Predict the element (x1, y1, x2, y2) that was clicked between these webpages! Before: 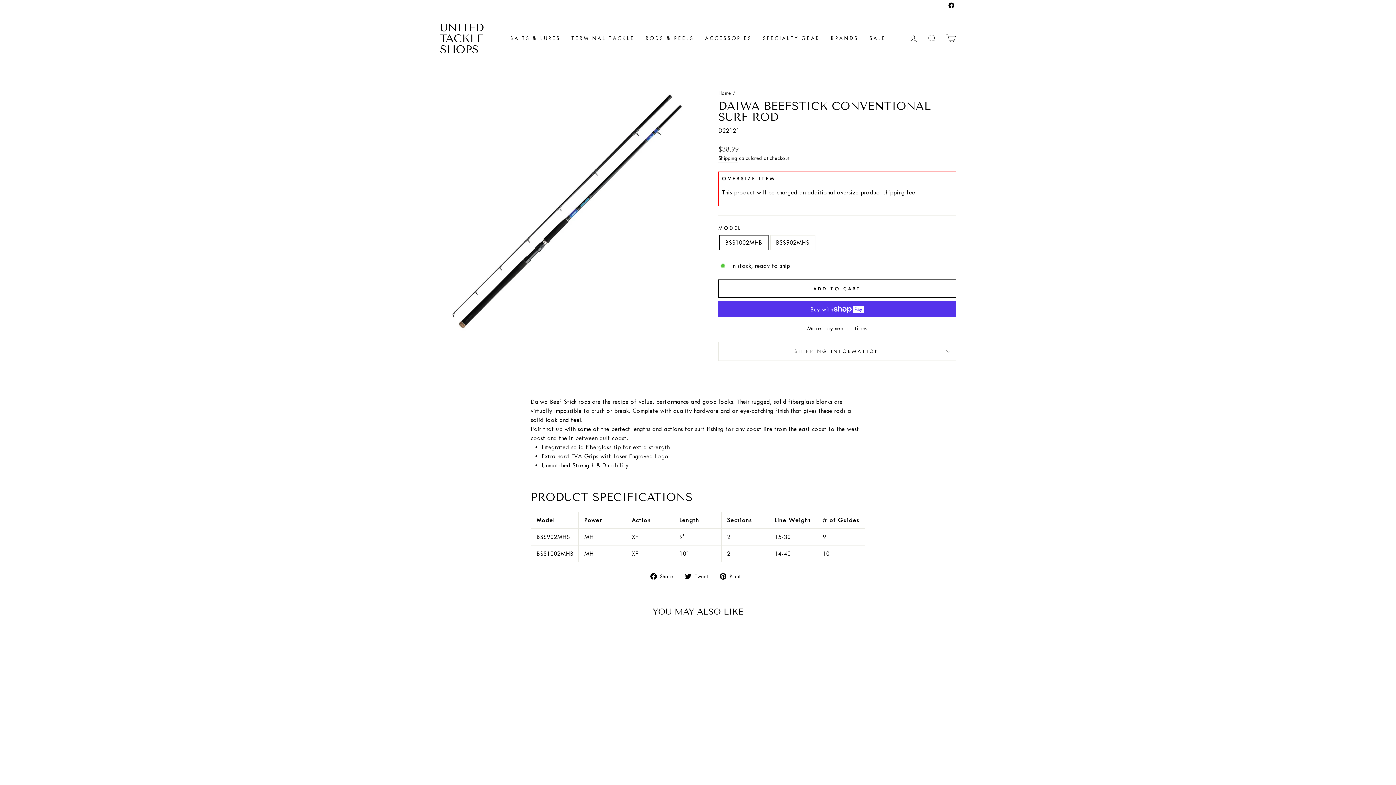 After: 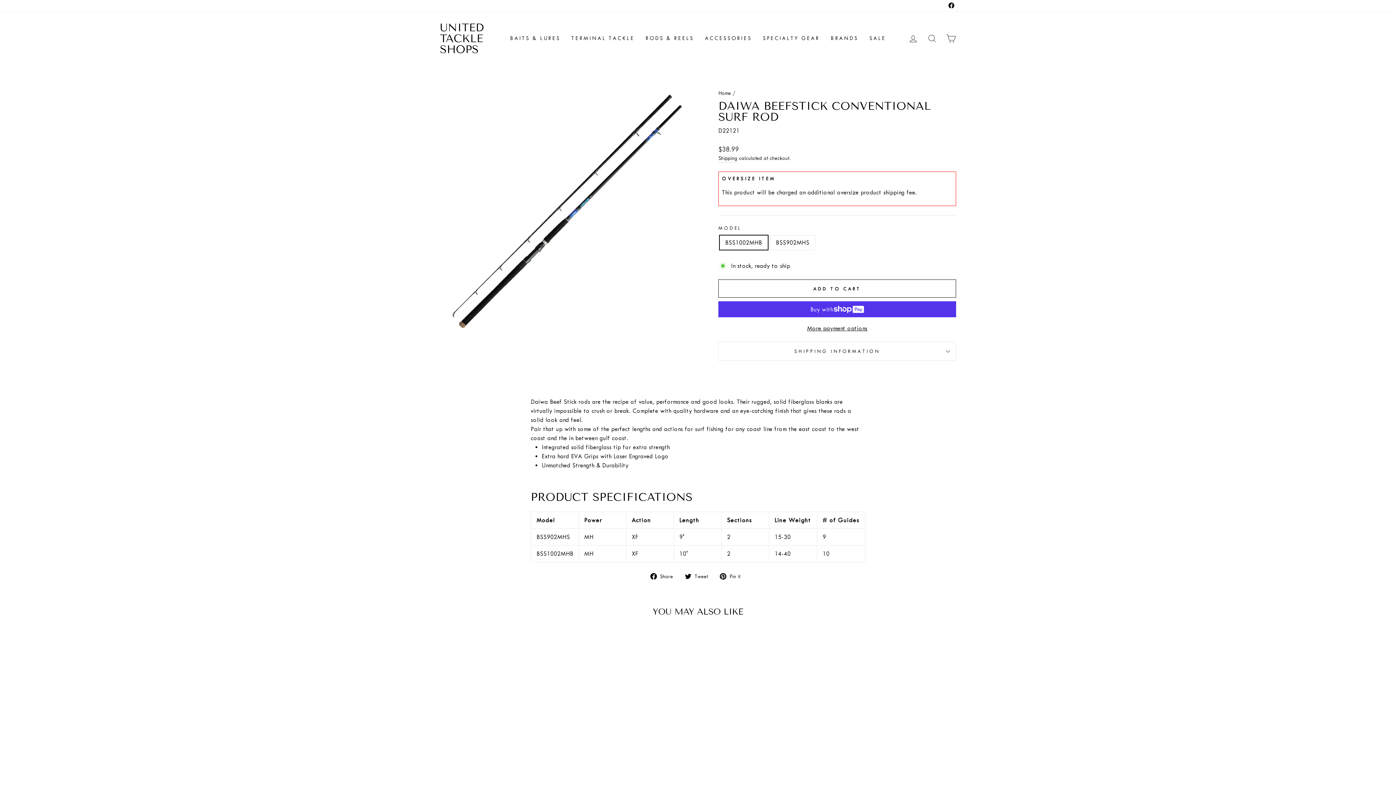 Action: label: Facebook bbox: (946, 0, 956, 11)